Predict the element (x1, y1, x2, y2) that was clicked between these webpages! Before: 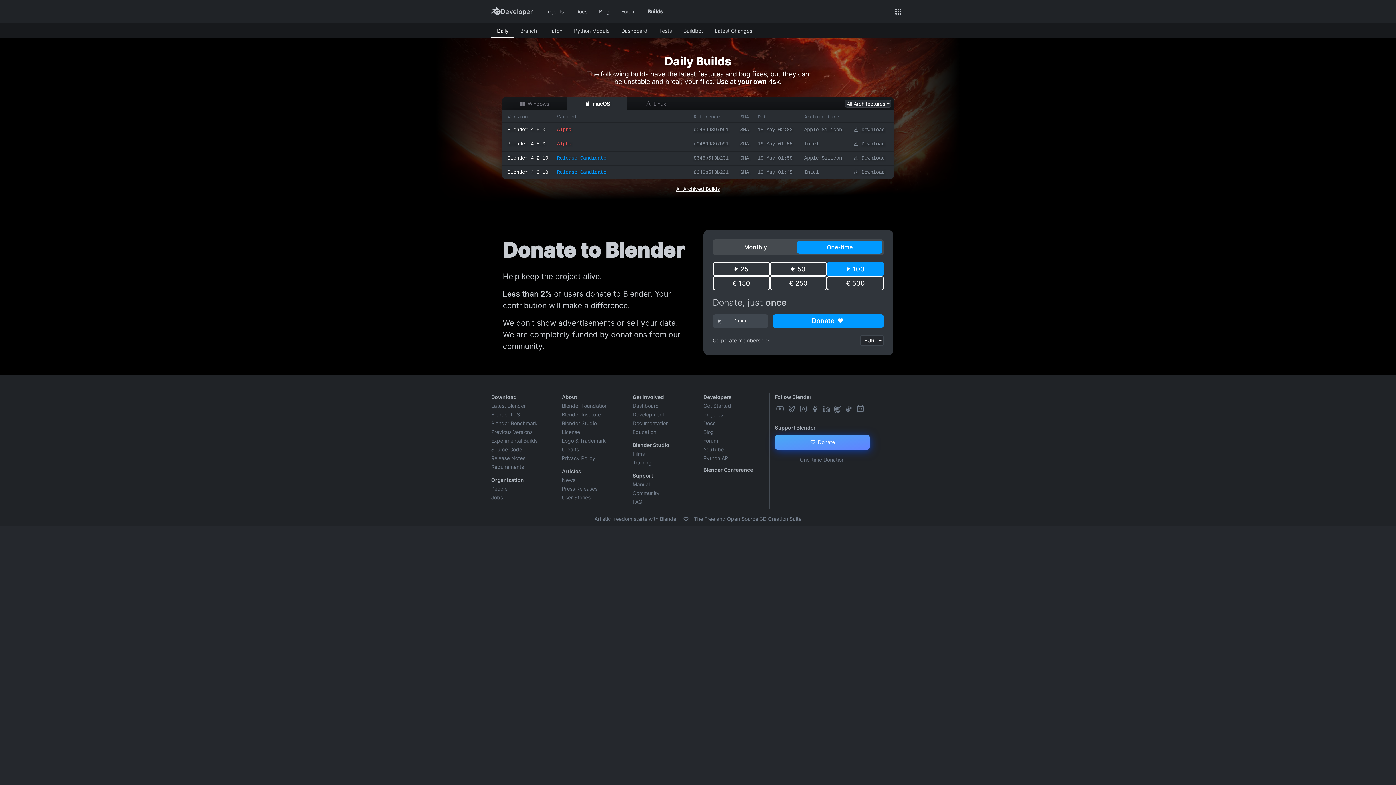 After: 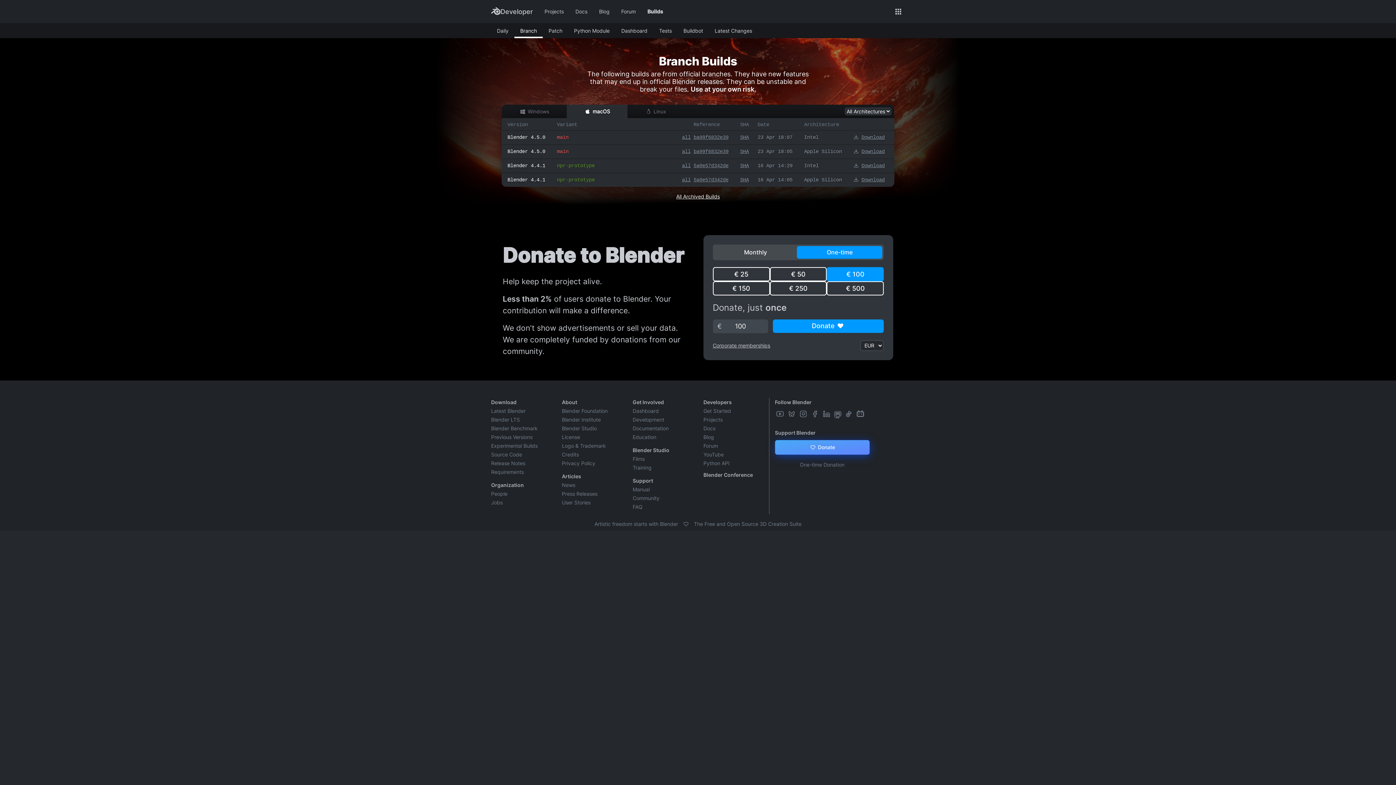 Action: bbox: (514, 23, 542, 38) label: Branch